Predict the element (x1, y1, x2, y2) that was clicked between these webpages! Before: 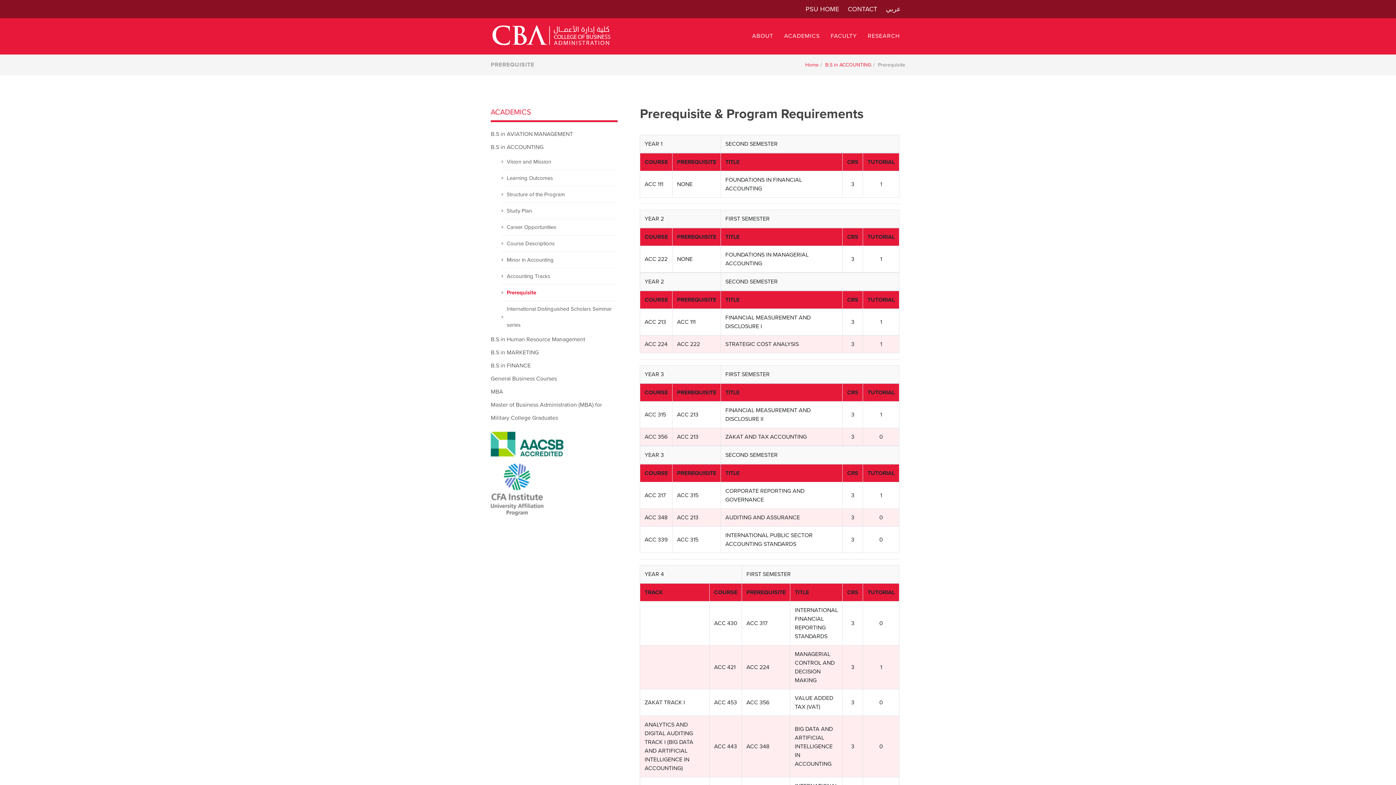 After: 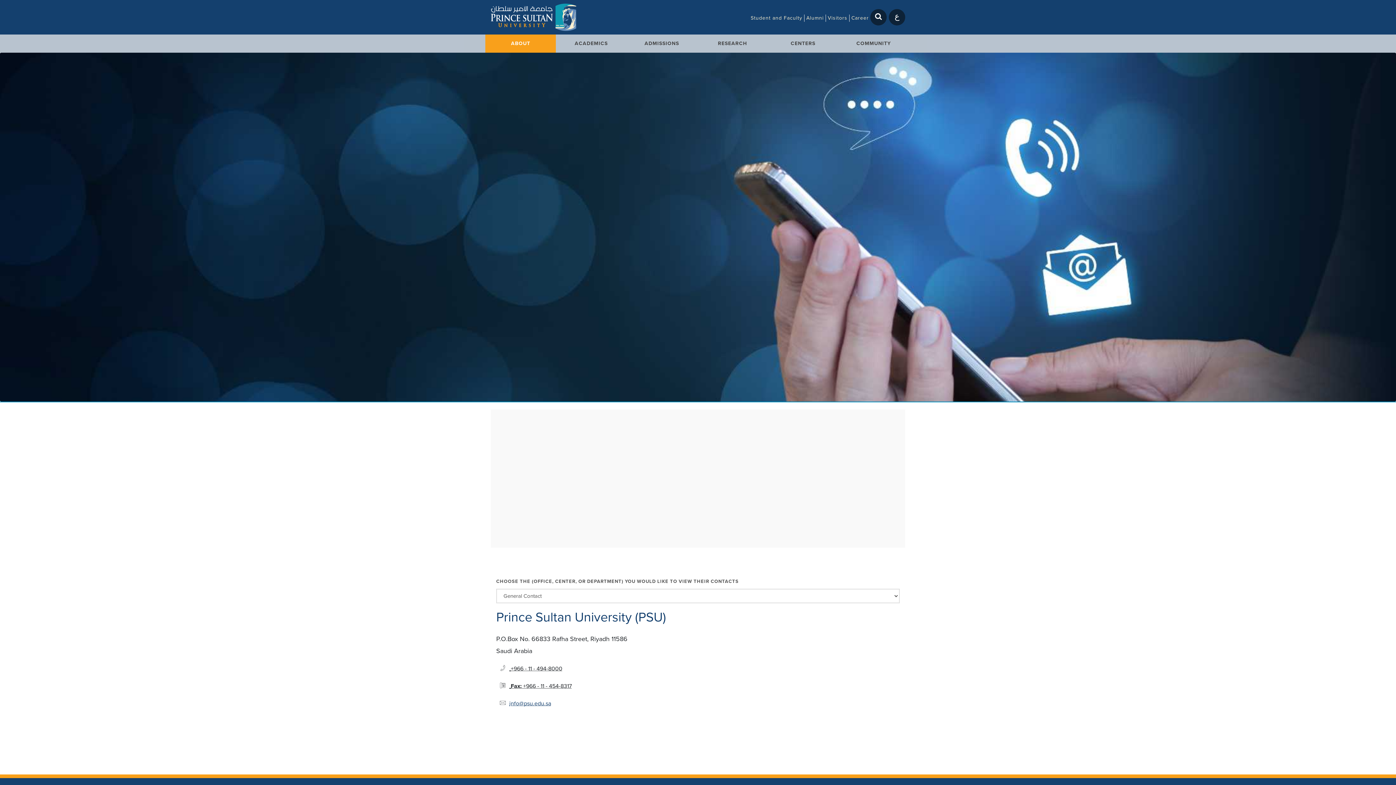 Action: label: CONTACT bbox: (843, 0, 881, 16)